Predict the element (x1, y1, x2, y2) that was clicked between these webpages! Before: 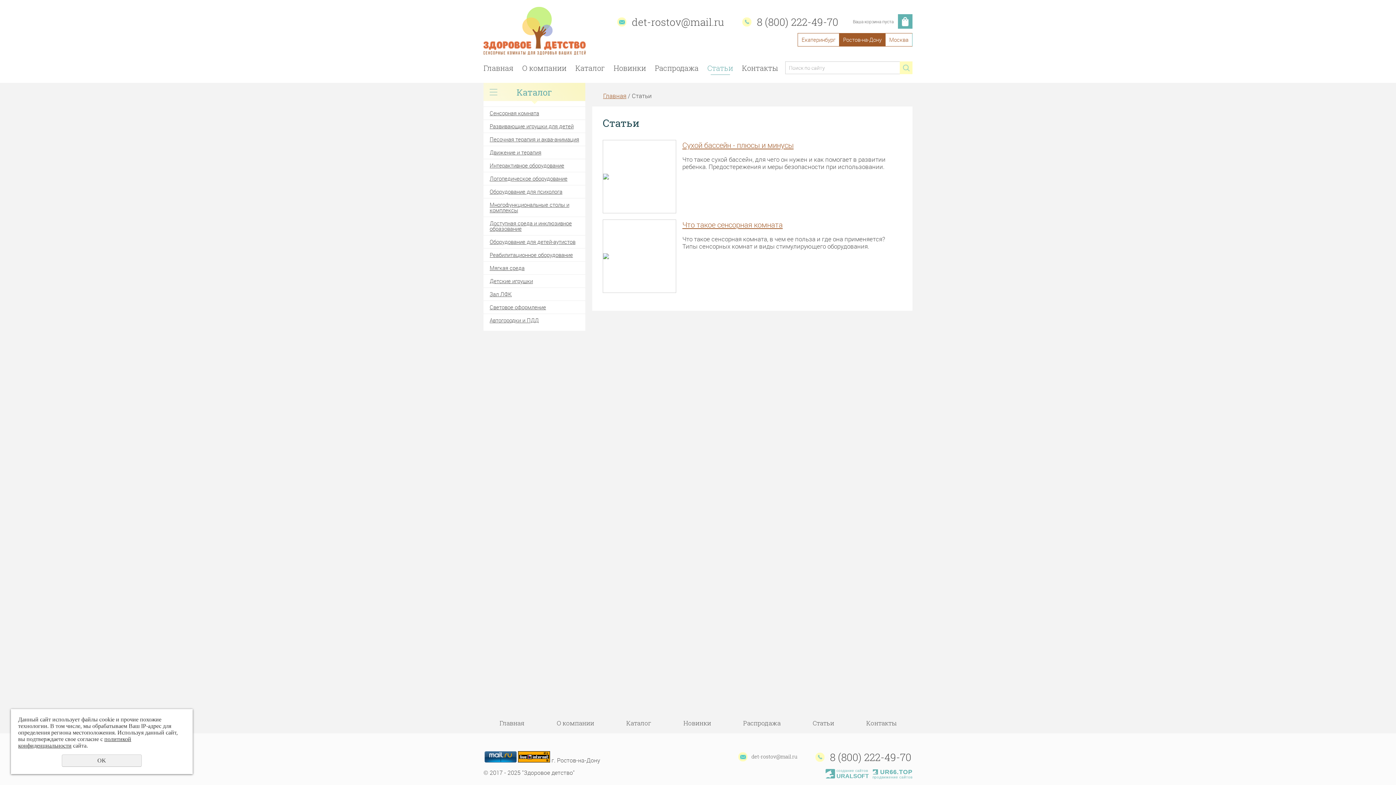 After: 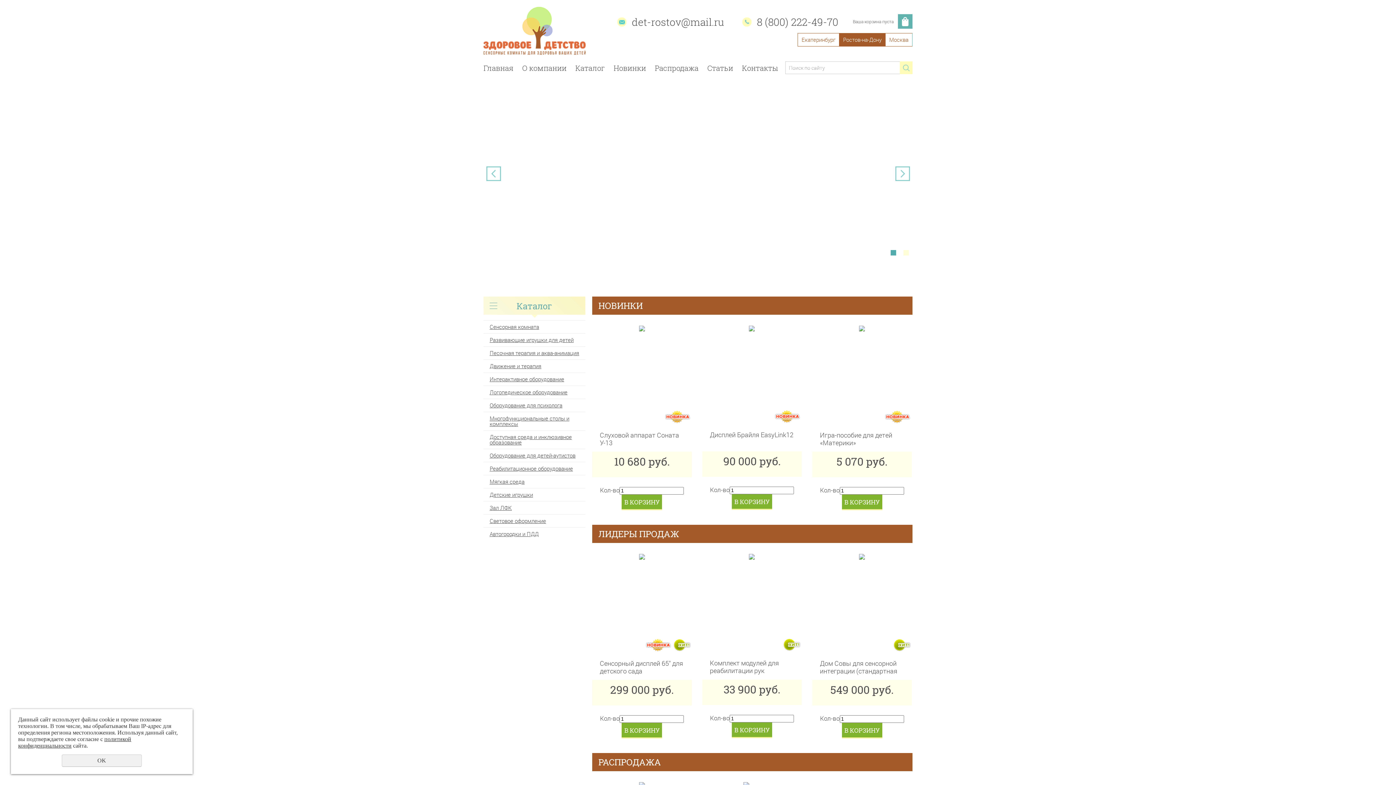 Action: bbox: (483, 716, 540, 729) label: Главная